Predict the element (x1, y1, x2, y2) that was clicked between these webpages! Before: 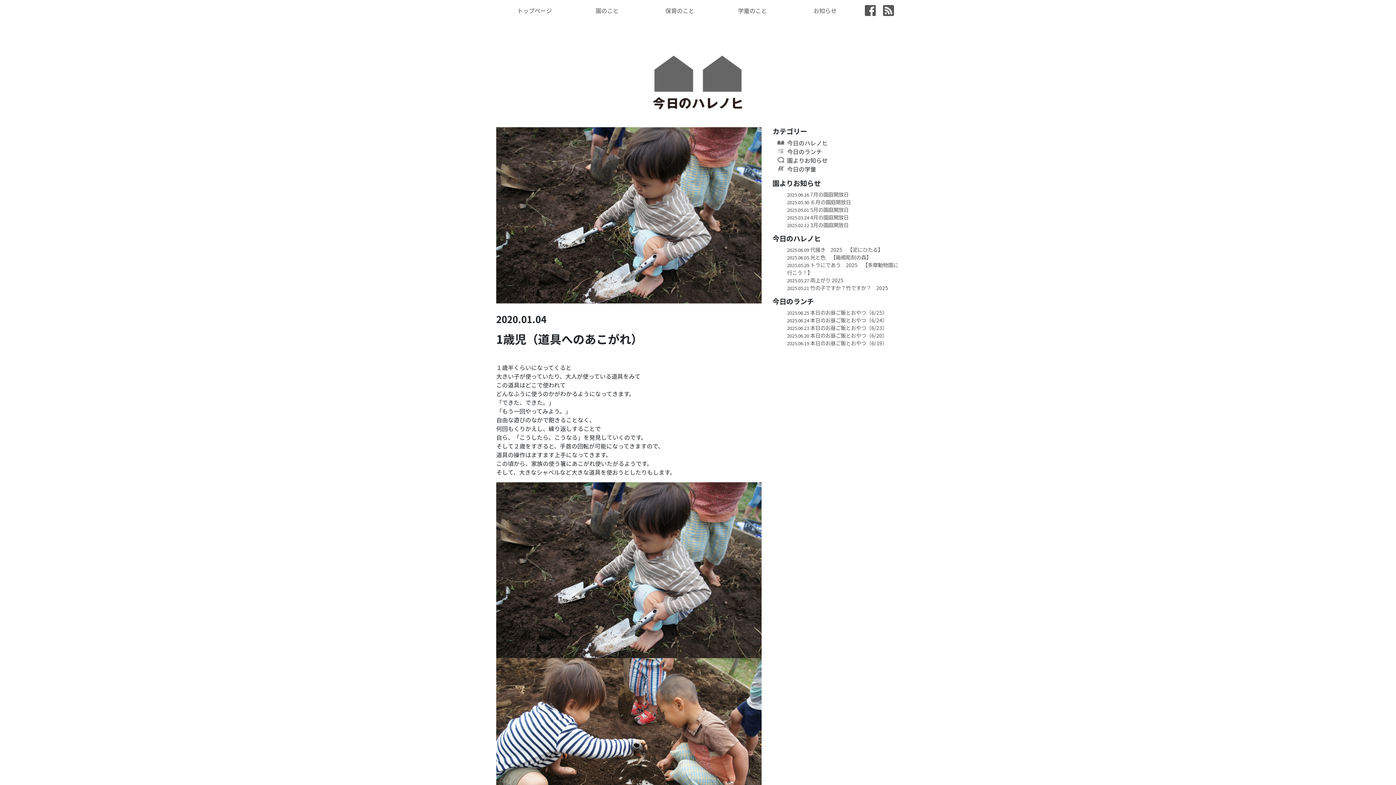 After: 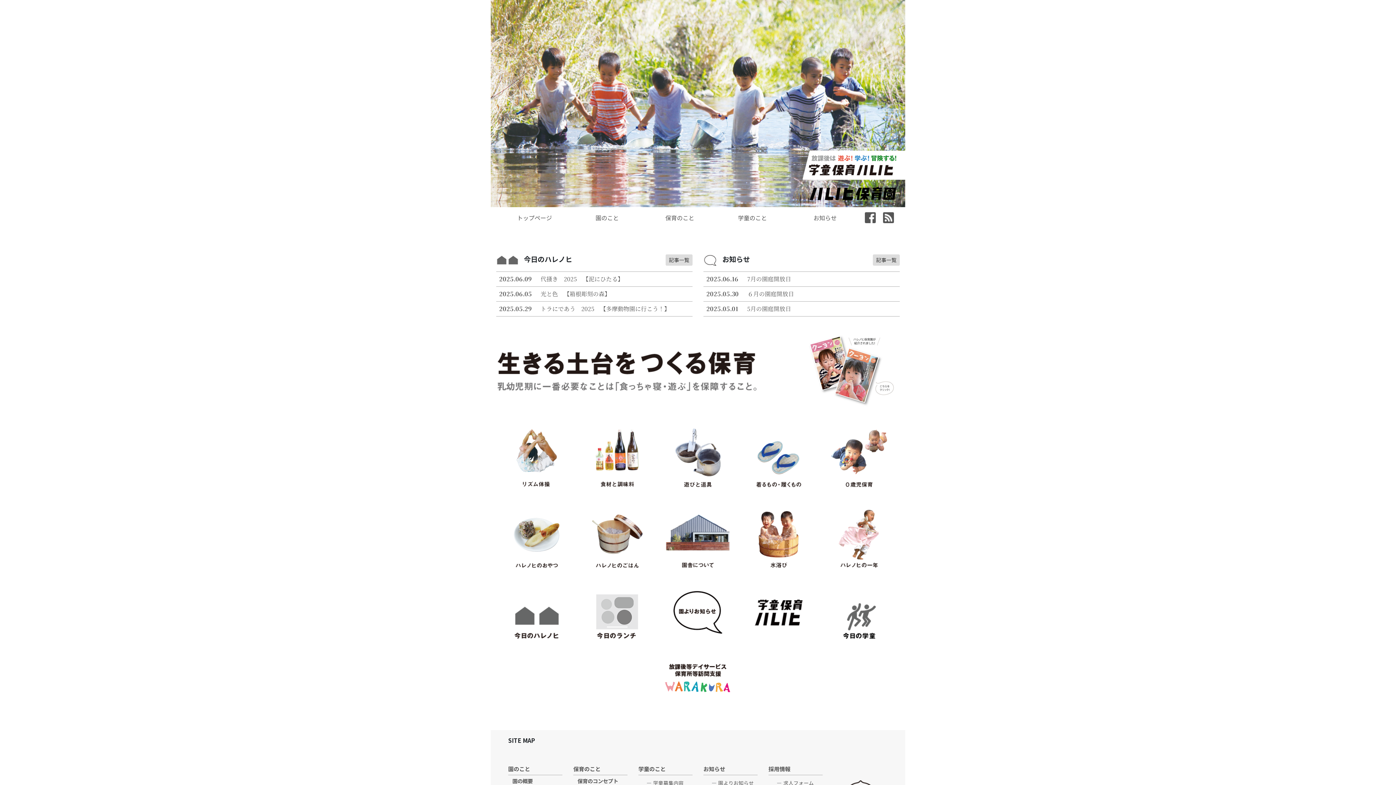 Action: label: トップページ bbox: (498, 4, 571, 17)